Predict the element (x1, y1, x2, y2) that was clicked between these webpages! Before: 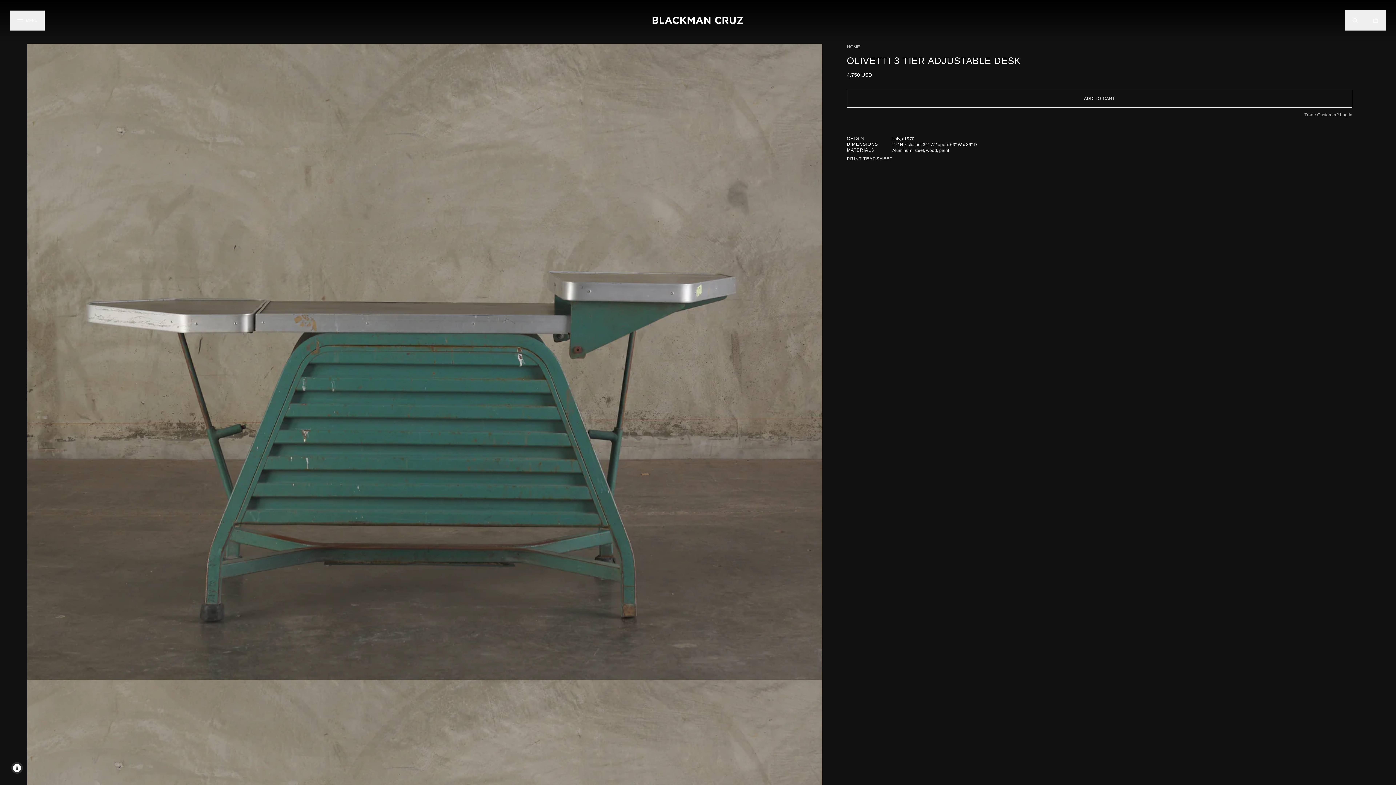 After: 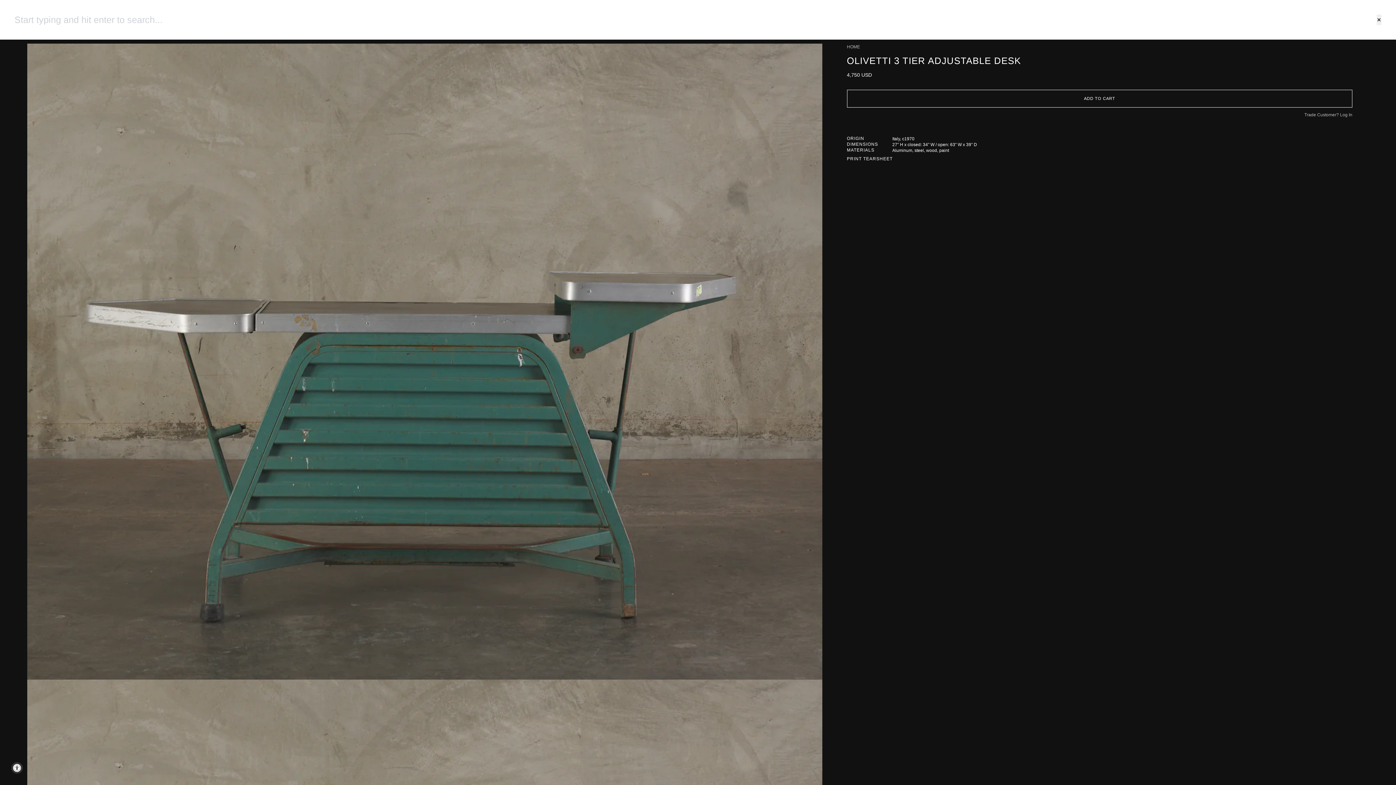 Action: label: Search bbox: (1345, 10, 1365, 30)